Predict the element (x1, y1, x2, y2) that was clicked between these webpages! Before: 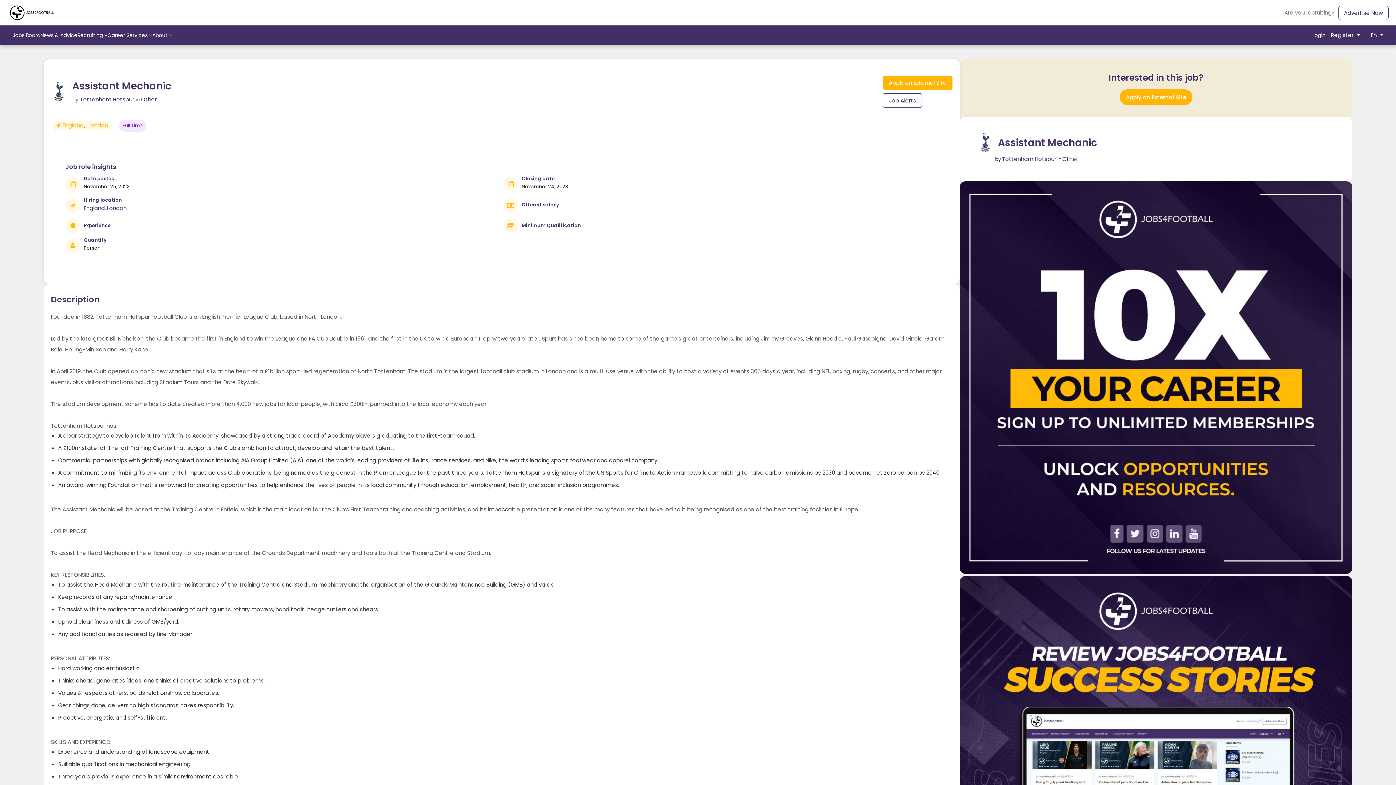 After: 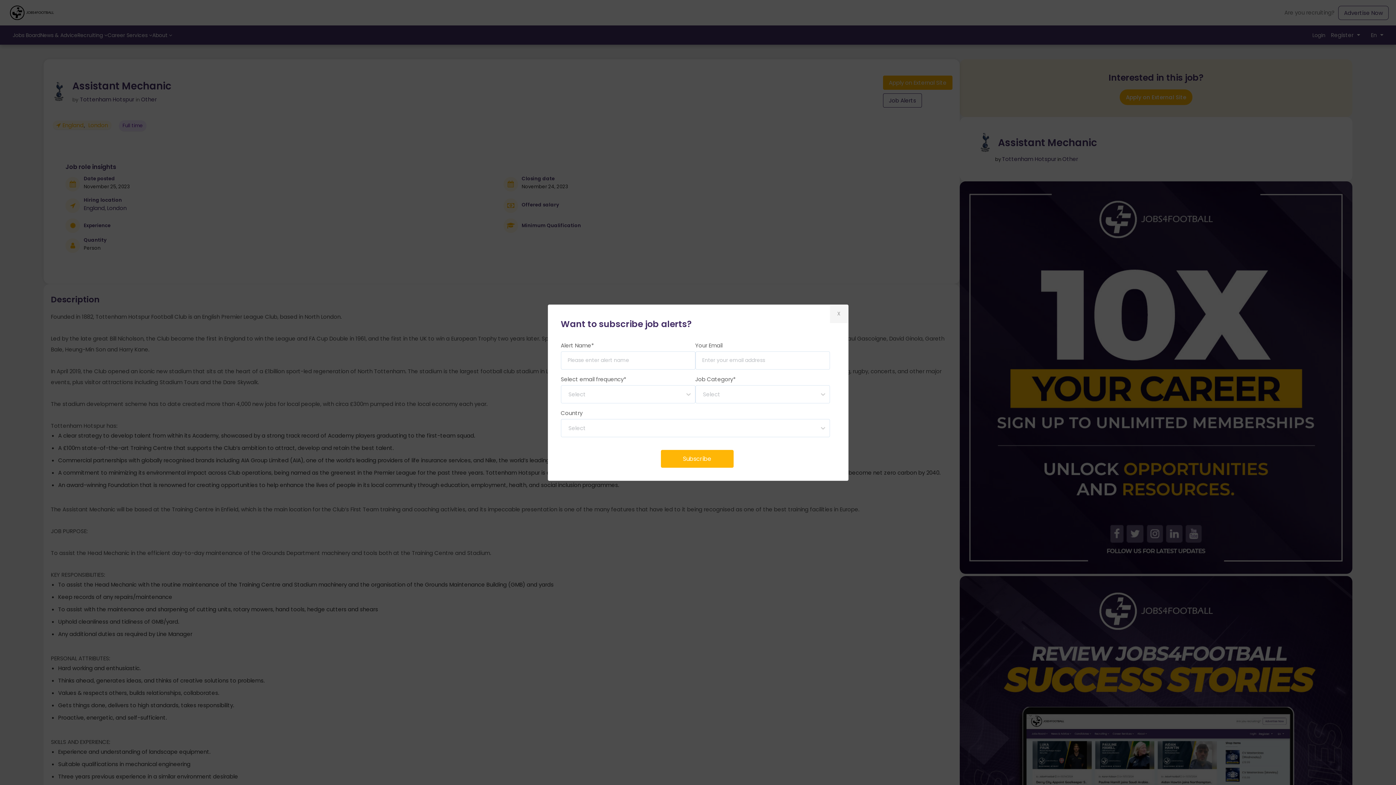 Action: bbox: (883, 93, 922, 107) label: Job Alerts